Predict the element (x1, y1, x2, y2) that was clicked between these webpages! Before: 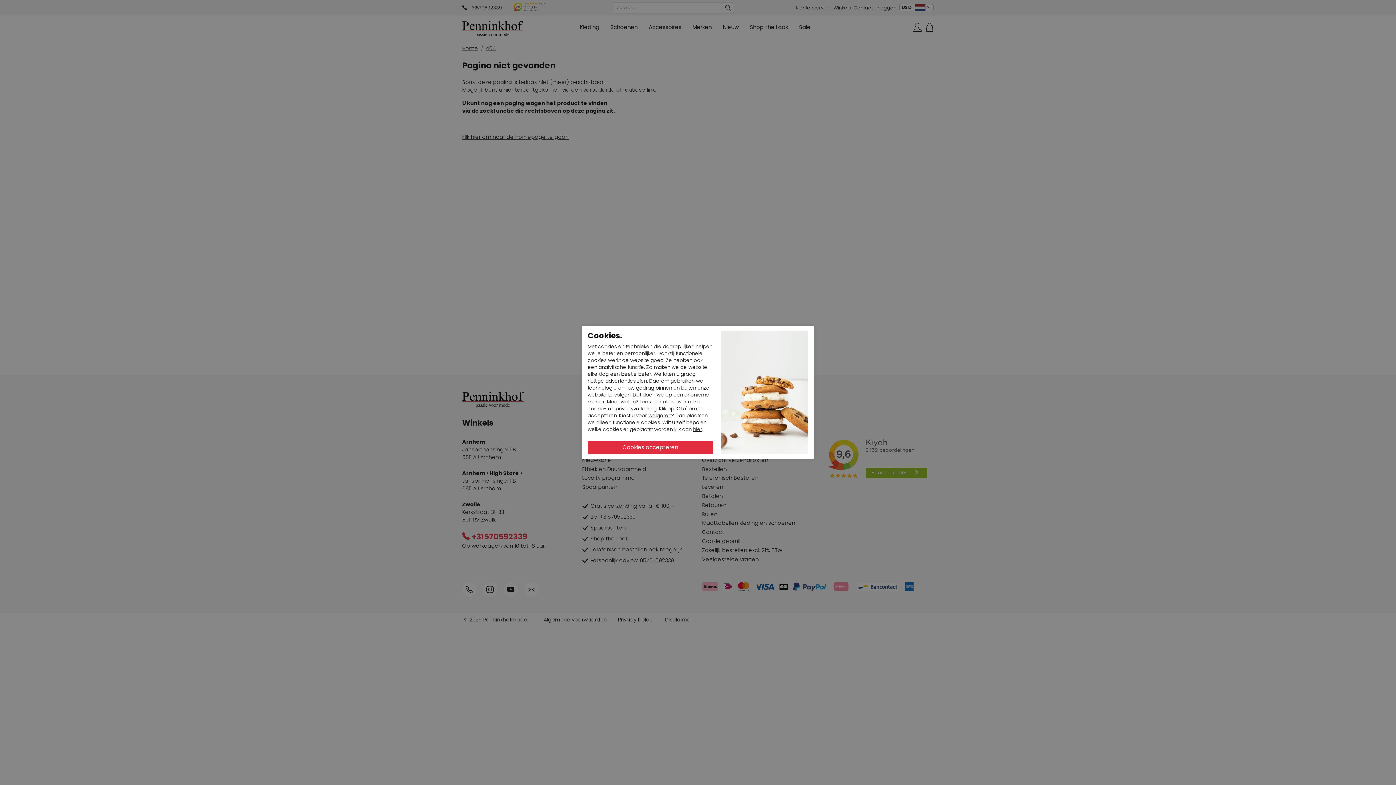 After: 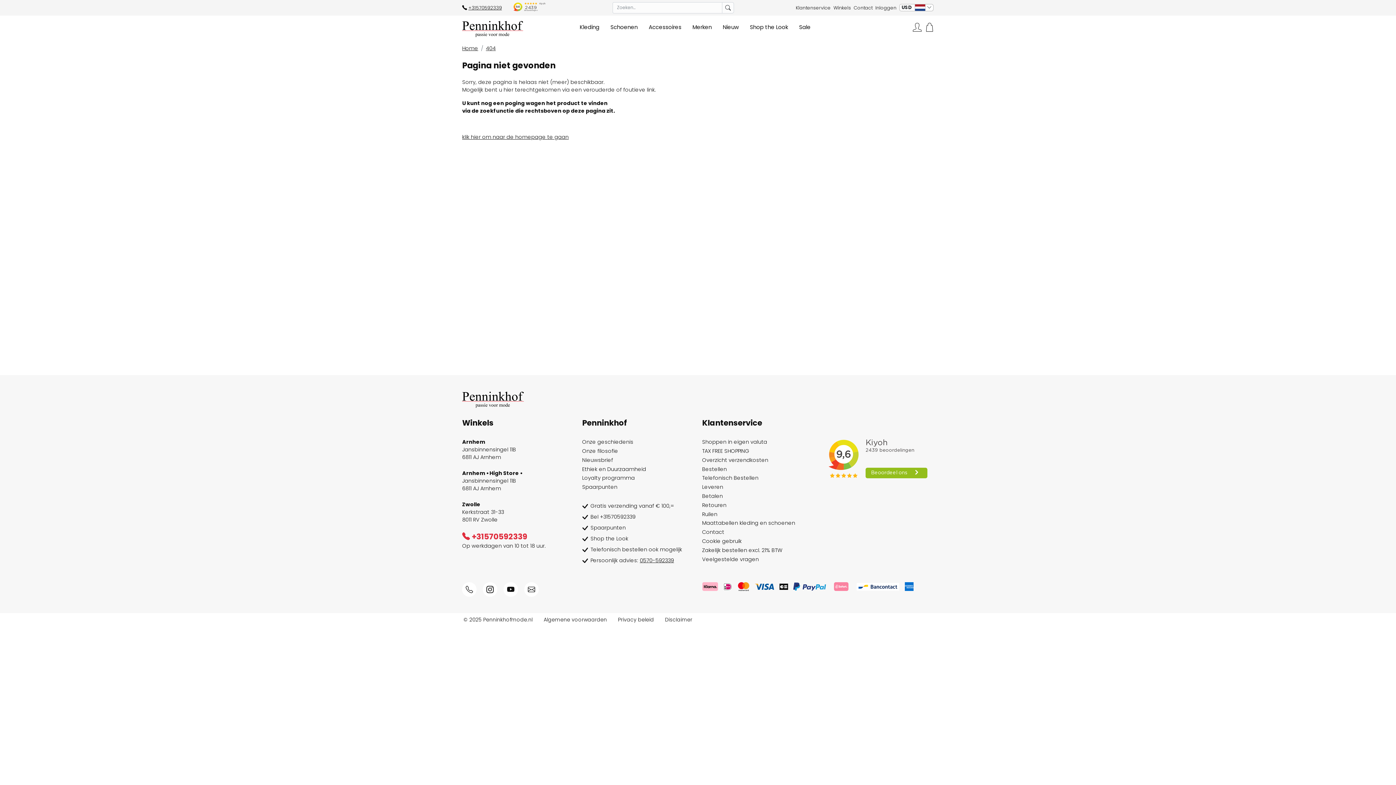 Action: label: weigeren bbox: (648, 412, 671, 419)